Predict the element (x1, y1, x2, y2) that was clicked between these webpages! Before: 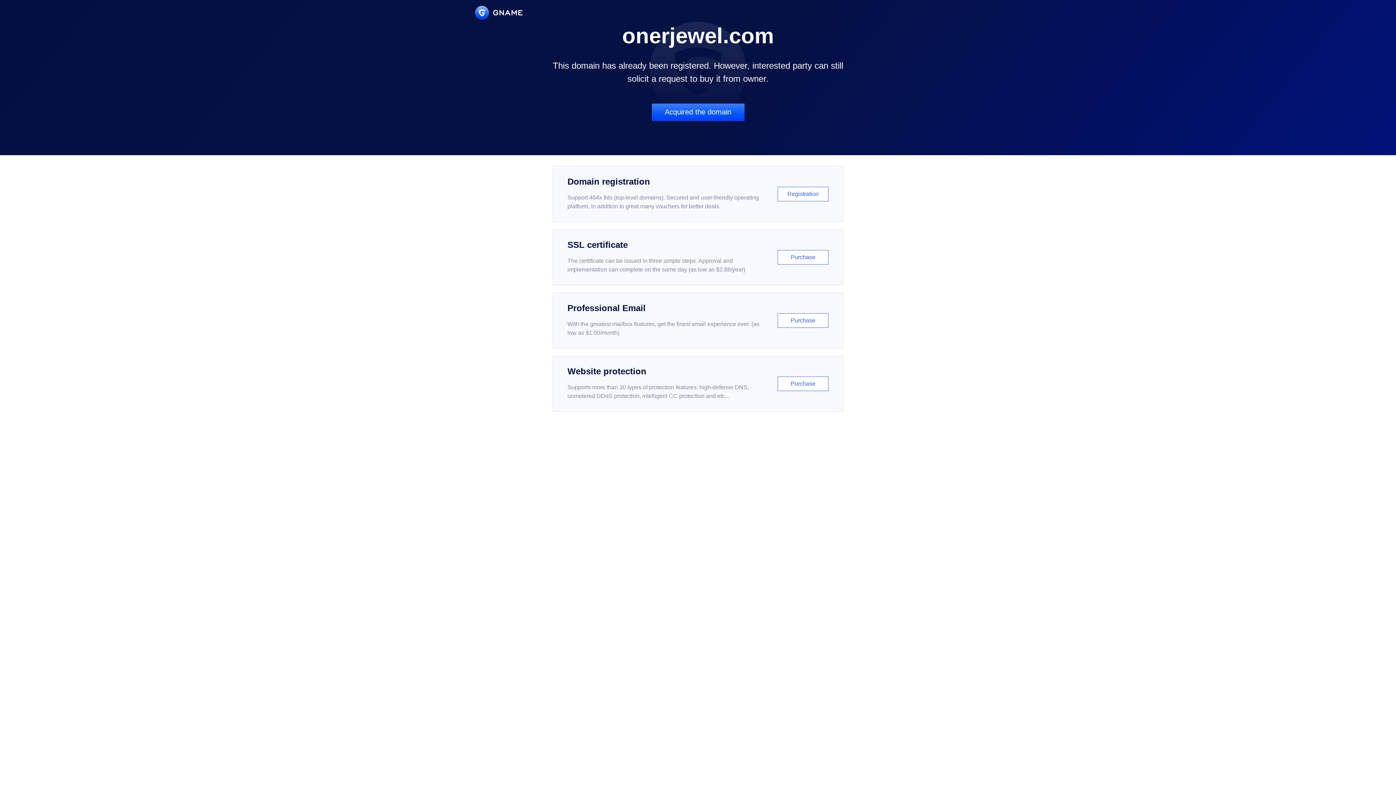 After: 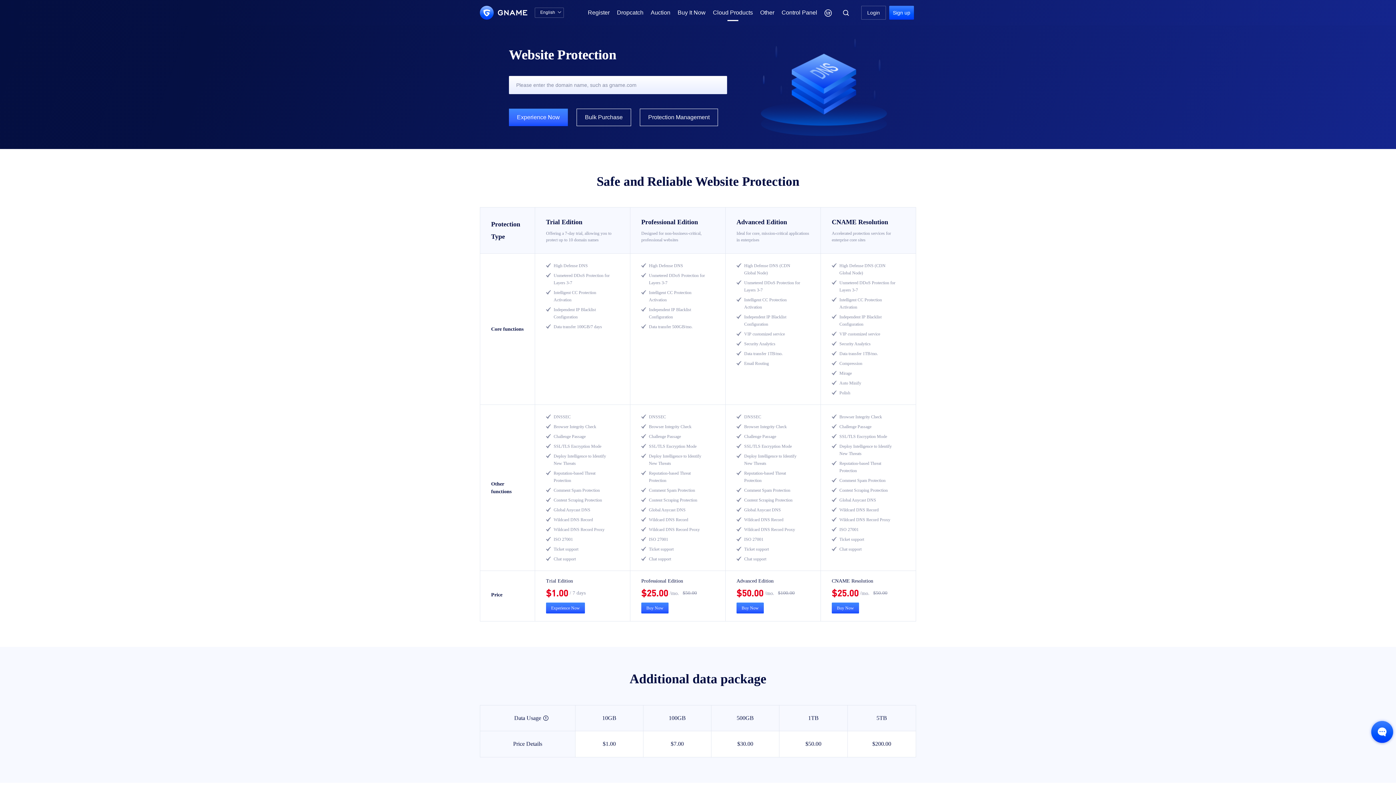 Action: bbox: (552, 356, 843, 412) label: Website protection

Supports more than 30 types of protection features: high-defense DNS, unmetered DDoS protection, intelligent CC protection and etc...

Purchase